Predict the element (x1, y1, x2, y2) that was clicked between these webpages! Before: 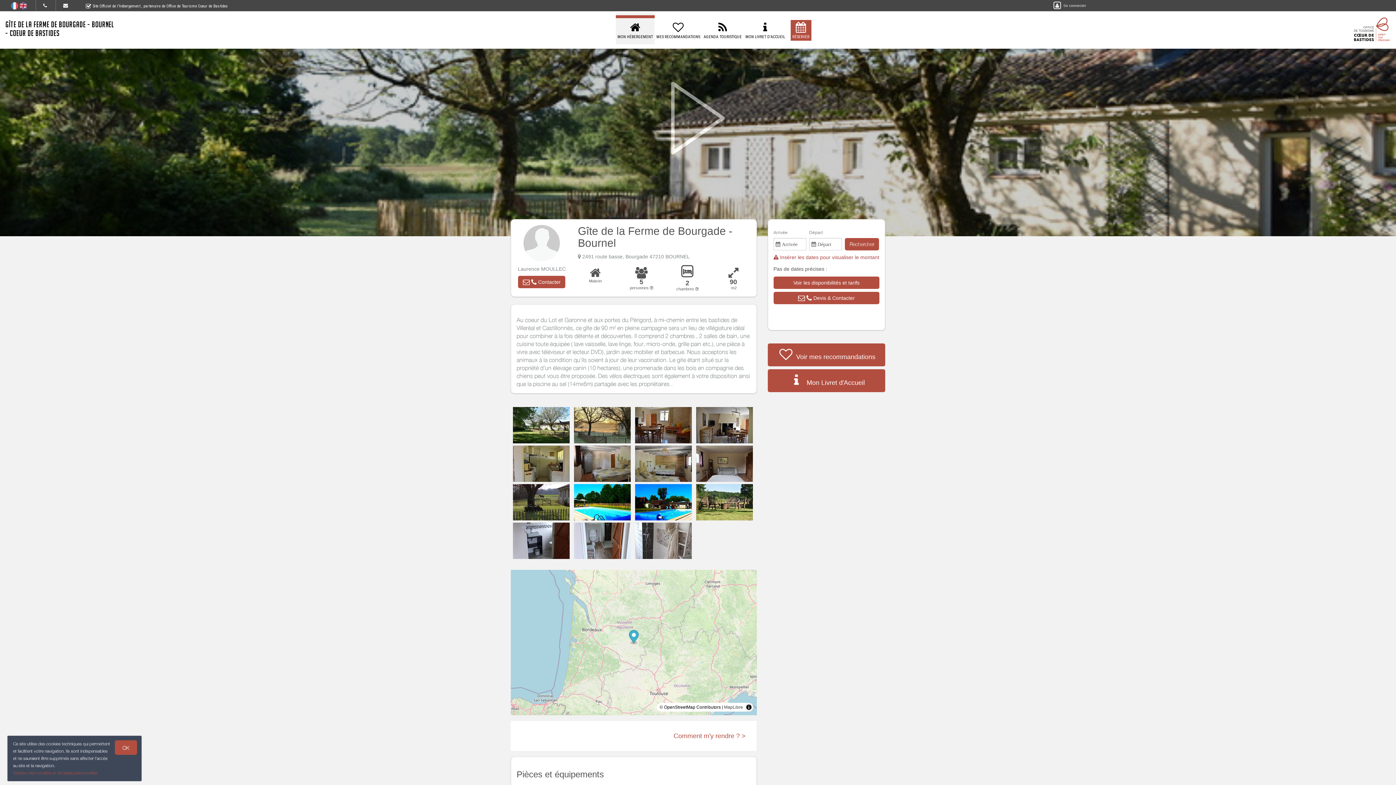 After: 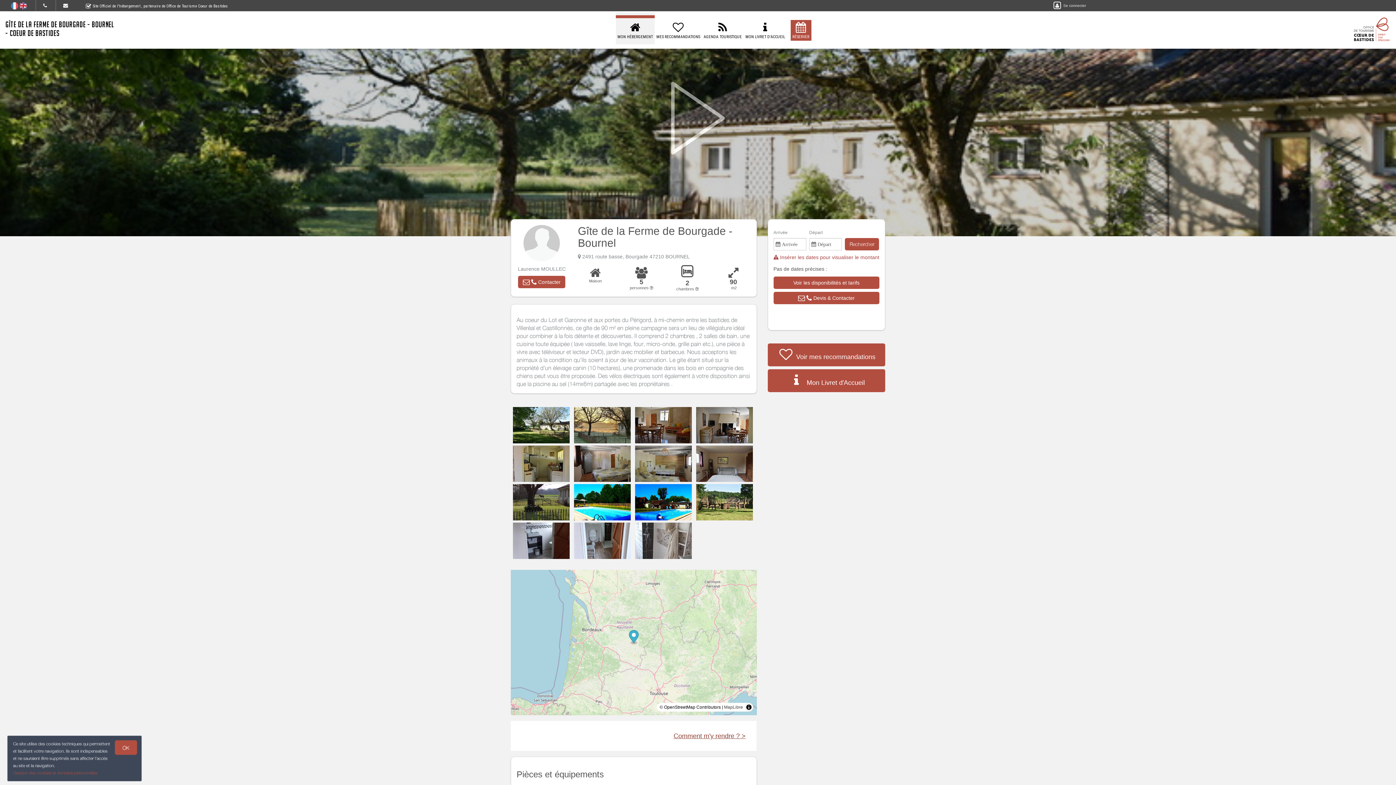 Action: bbox: (673, 732, 745, 739) label: Comment m'y rendre ? >